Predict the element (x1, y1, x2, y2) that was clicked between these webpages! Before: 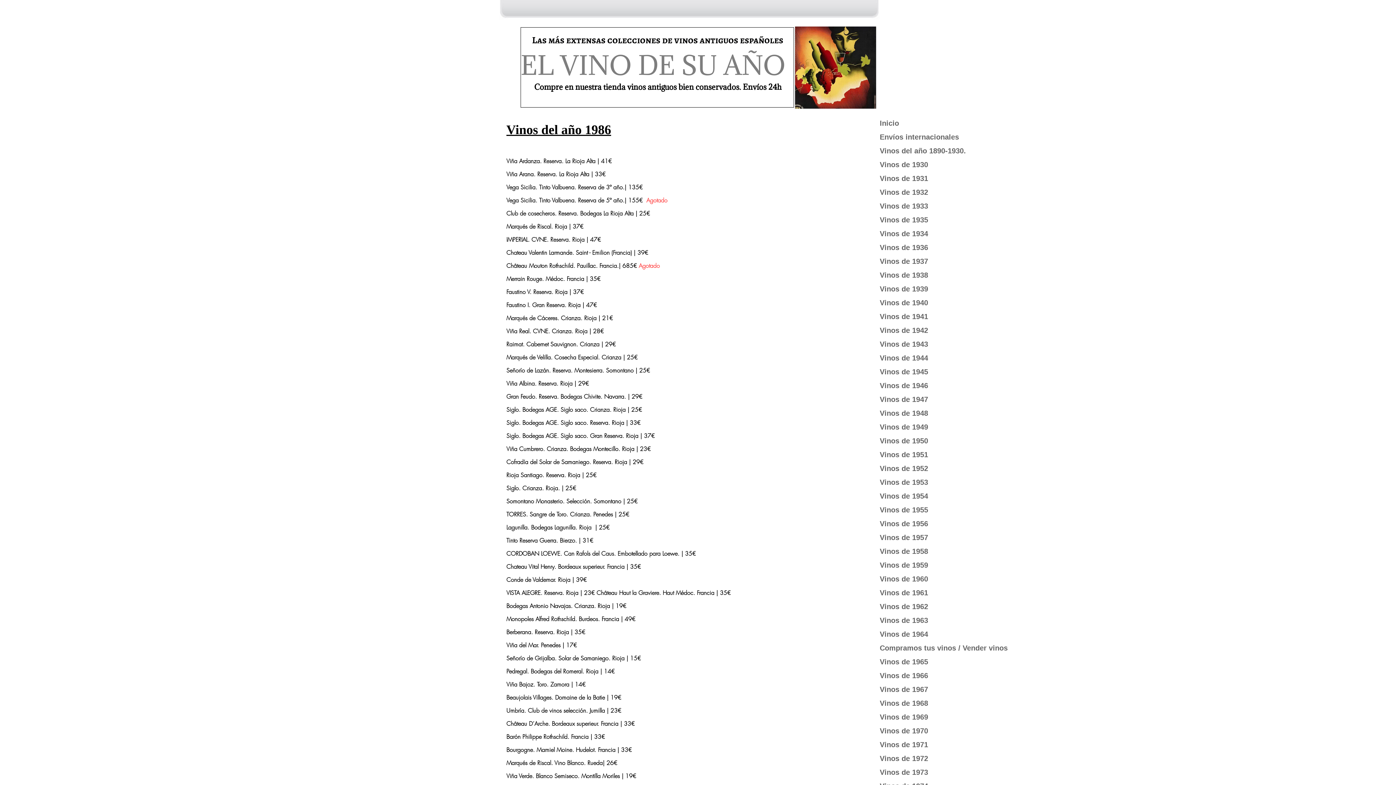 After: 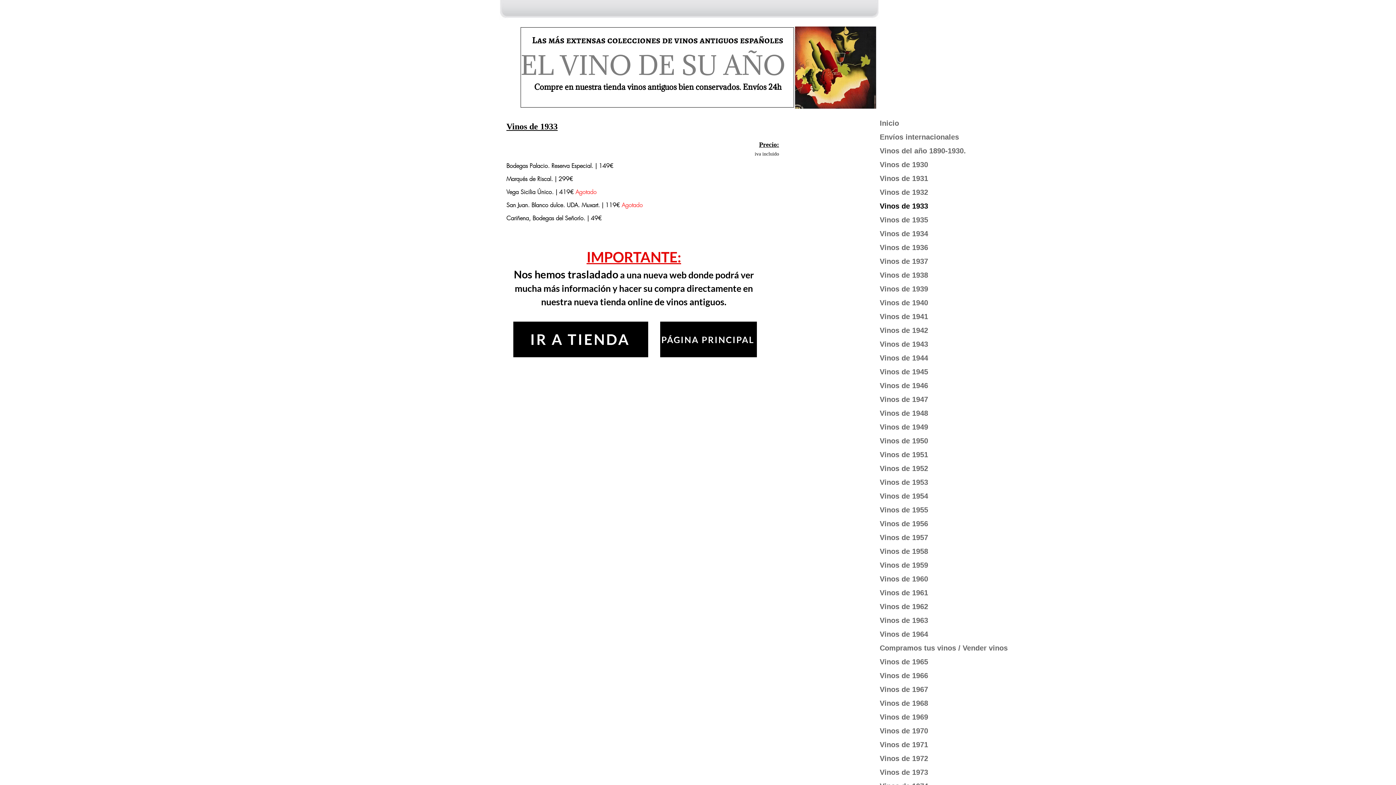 Action: bbox: (876, 200, 932, 212) label: Vinos de 1933